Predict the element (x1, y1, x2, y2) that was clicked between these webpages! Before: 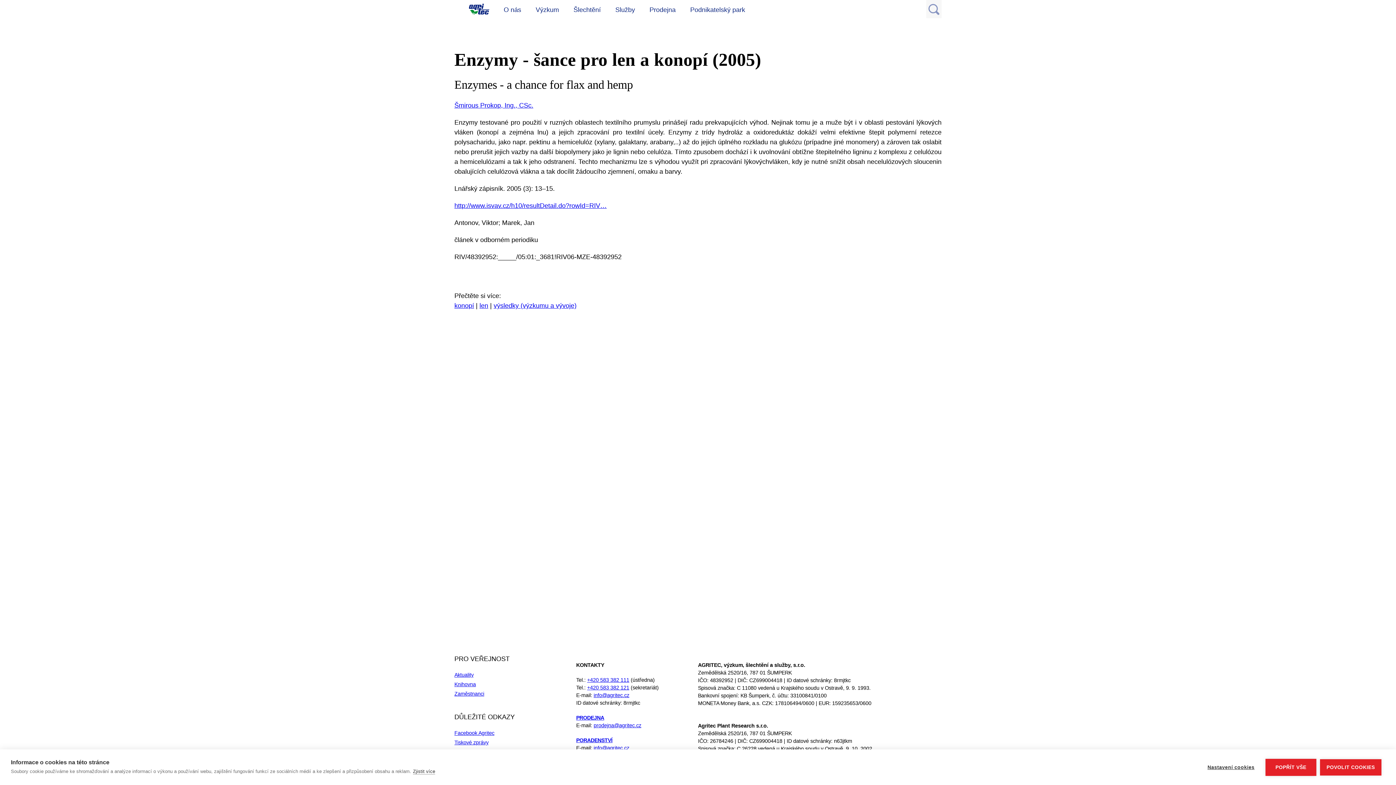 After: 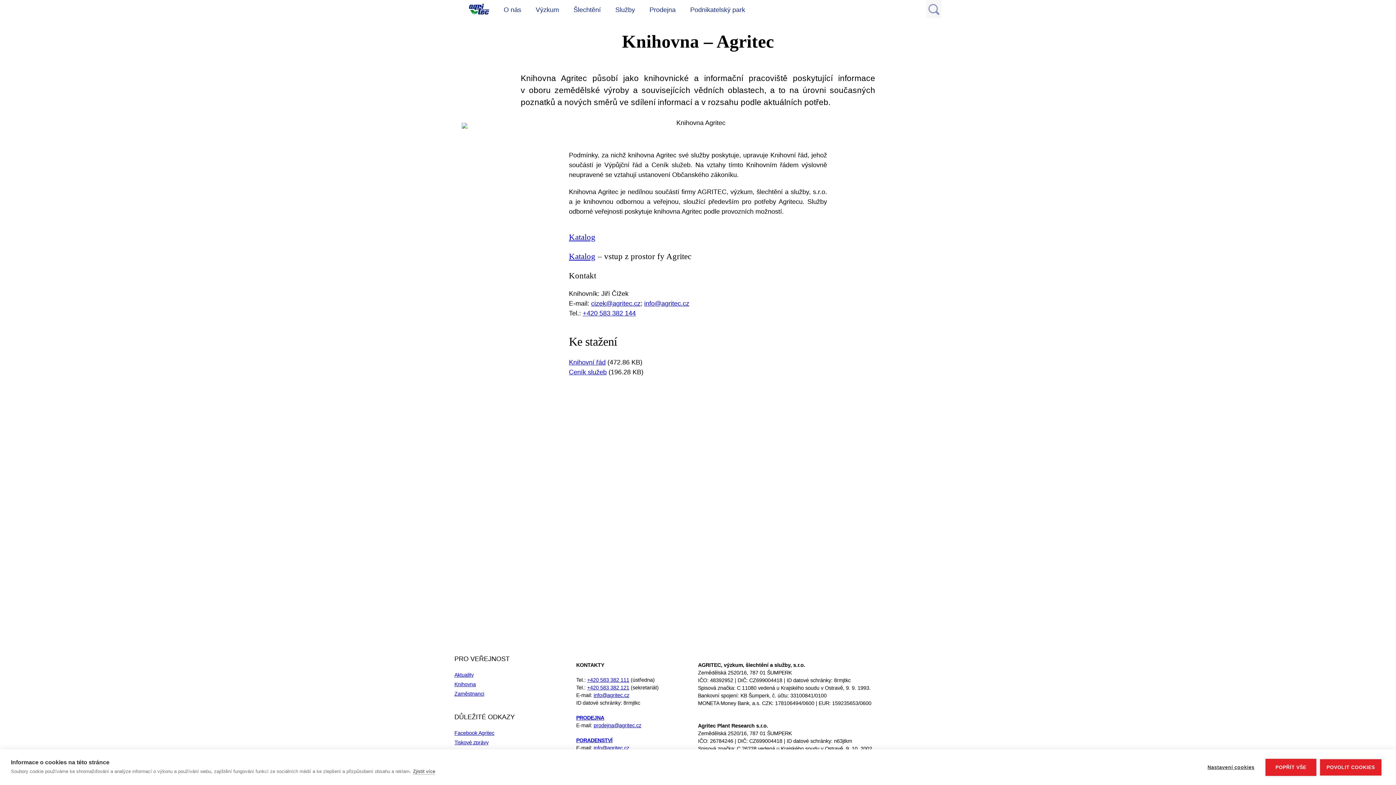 Action: label: Knihovna bbox: (454, 681, 476, 687)